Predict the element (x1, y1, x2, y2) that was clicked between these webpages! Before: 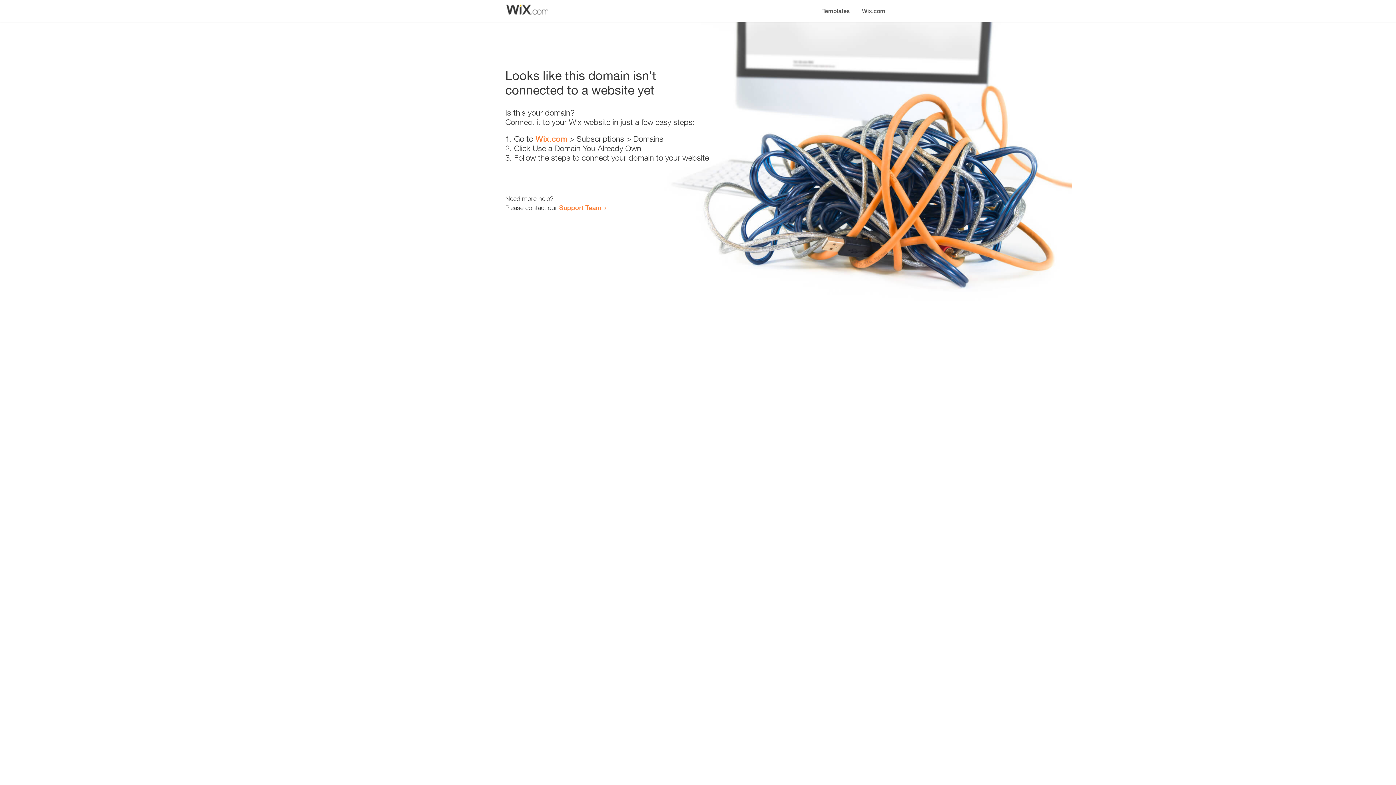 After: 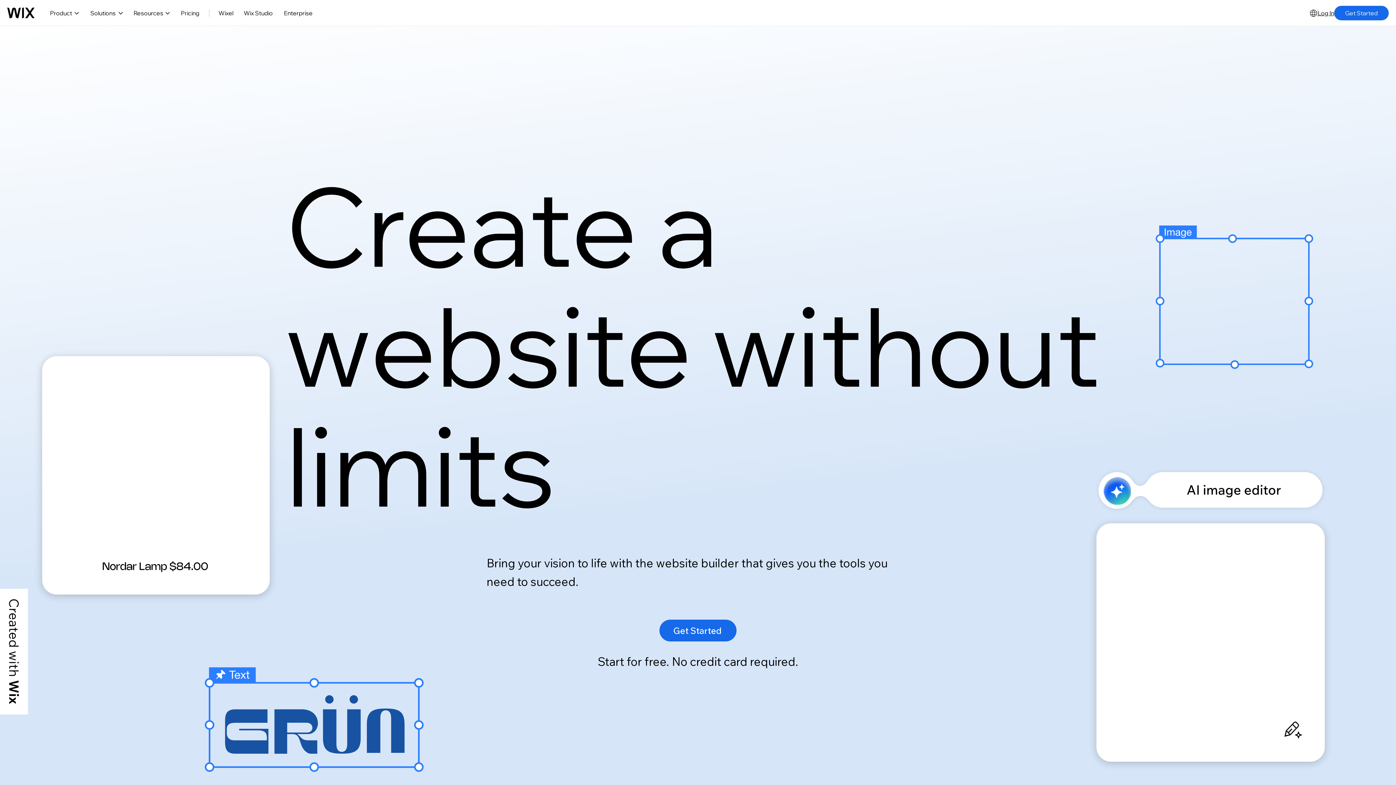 Action: bbox: (535, 134, 567, 143) label: Wix.com